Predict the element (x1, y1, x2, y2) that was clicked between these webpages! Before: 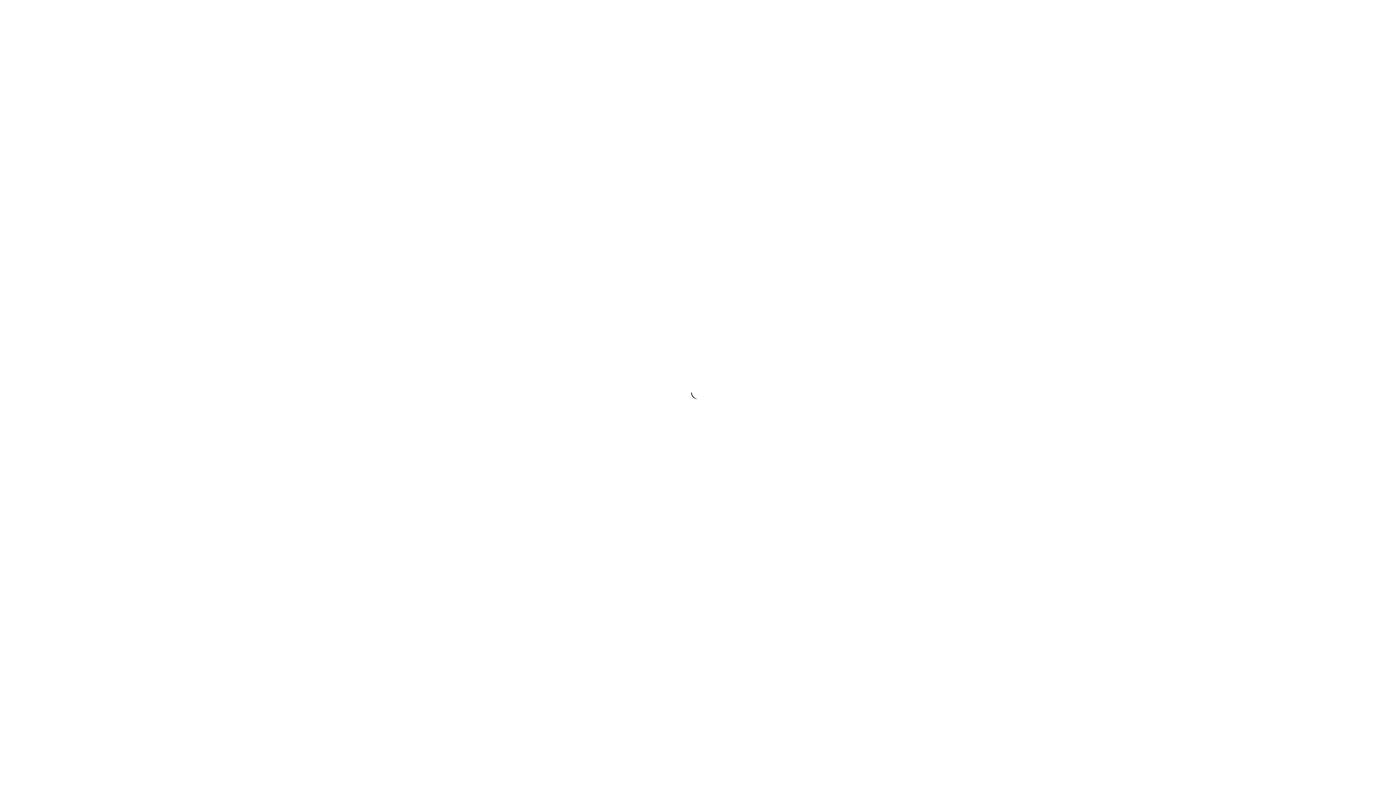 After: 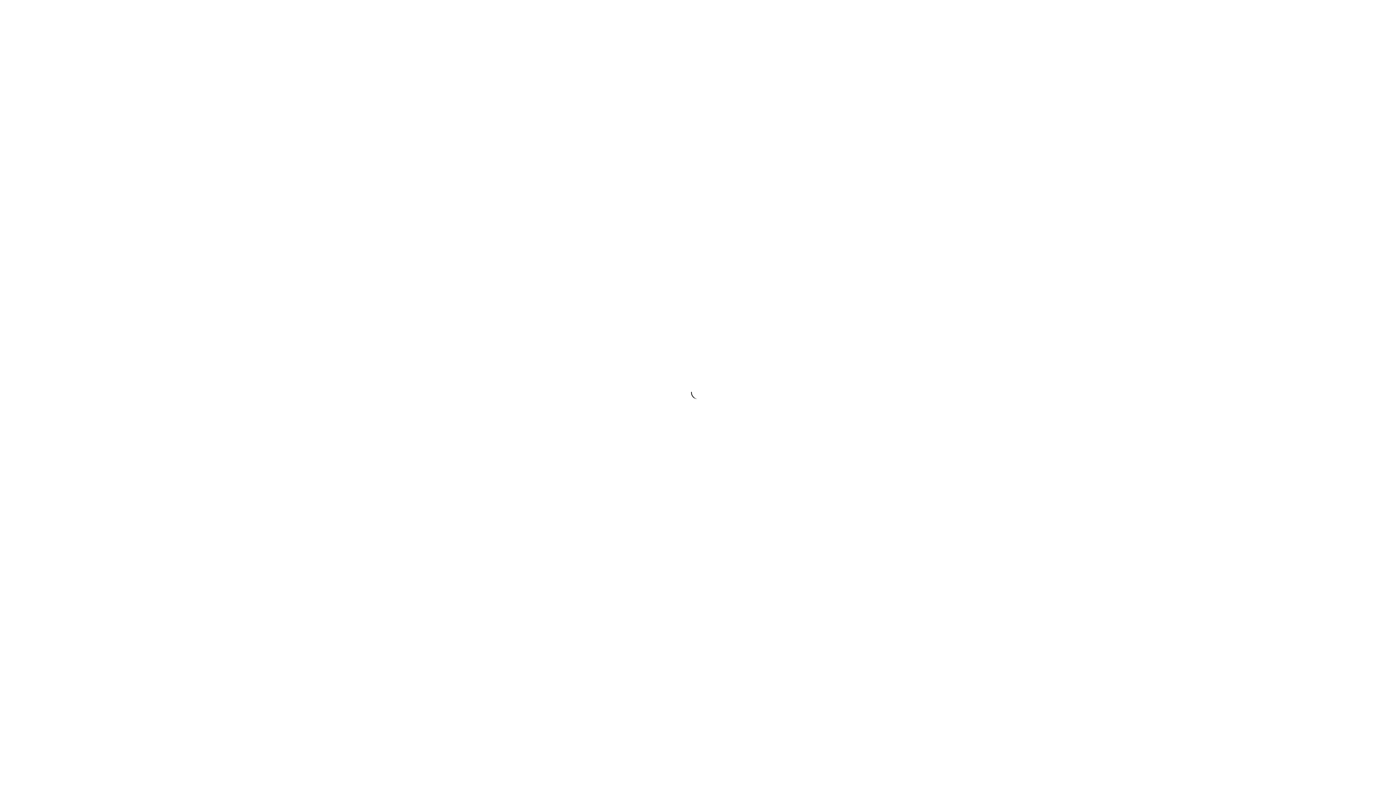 Action: label: PRIME DAO bbox: (536, 69, 567, 79)